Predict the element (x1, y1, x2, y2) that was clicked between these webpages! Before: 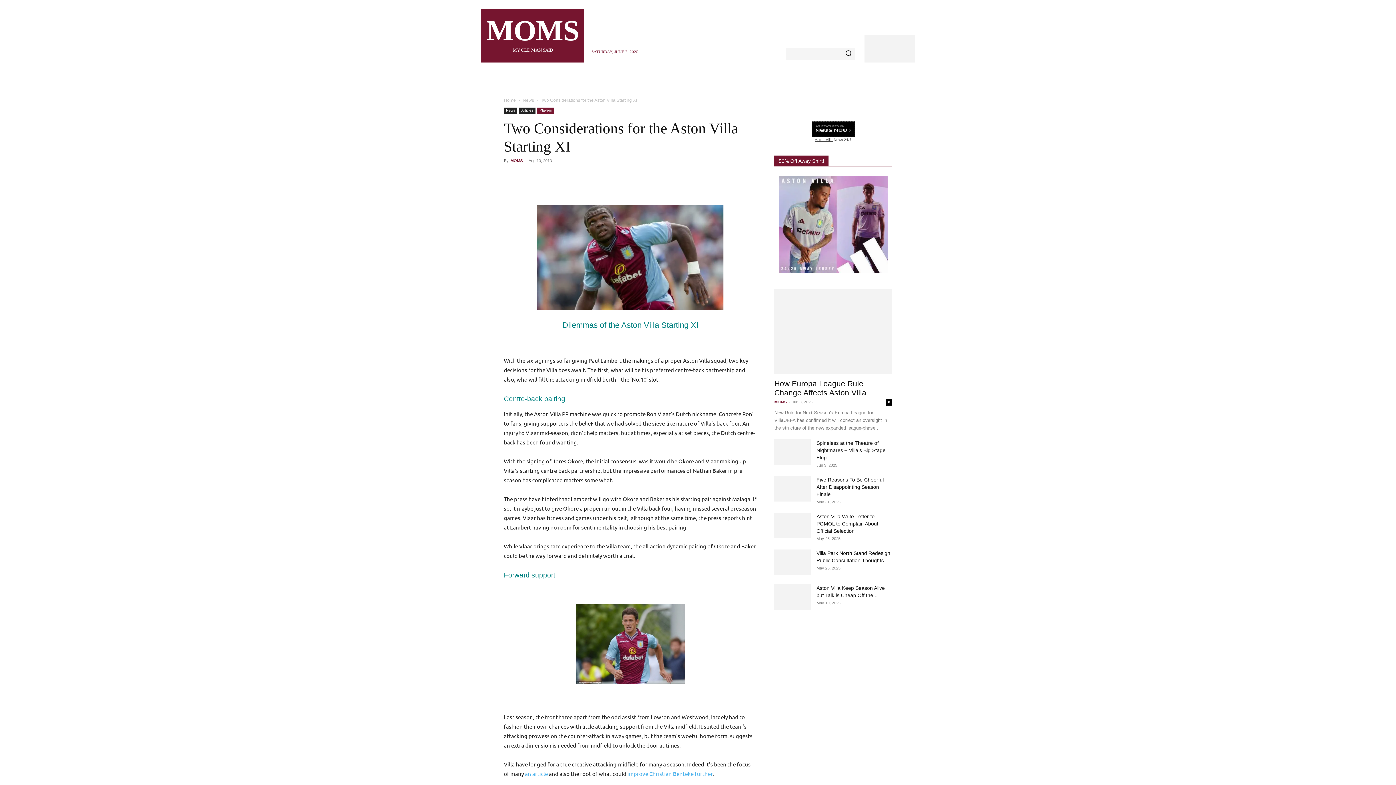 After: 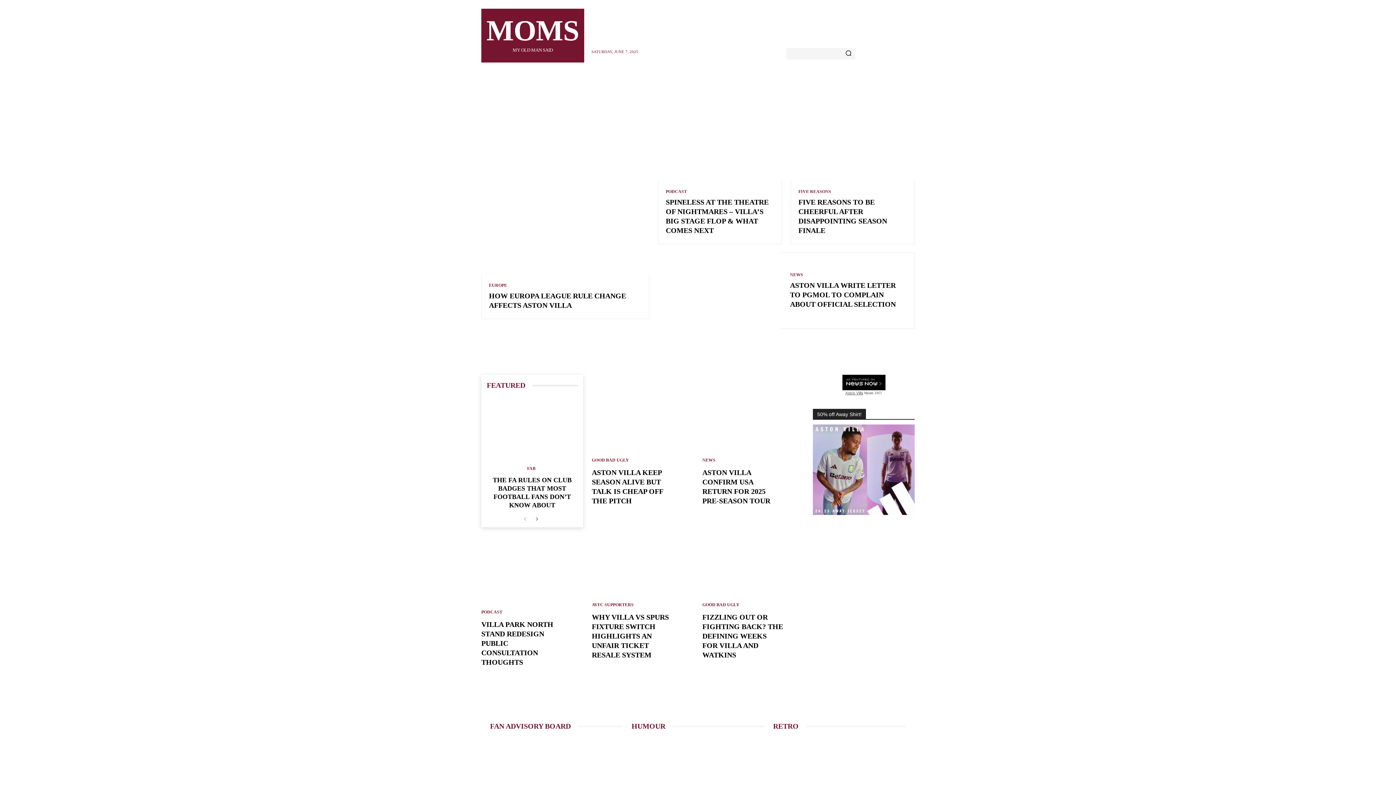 Action: bbox: (504, 97, 516, 102) label: Home